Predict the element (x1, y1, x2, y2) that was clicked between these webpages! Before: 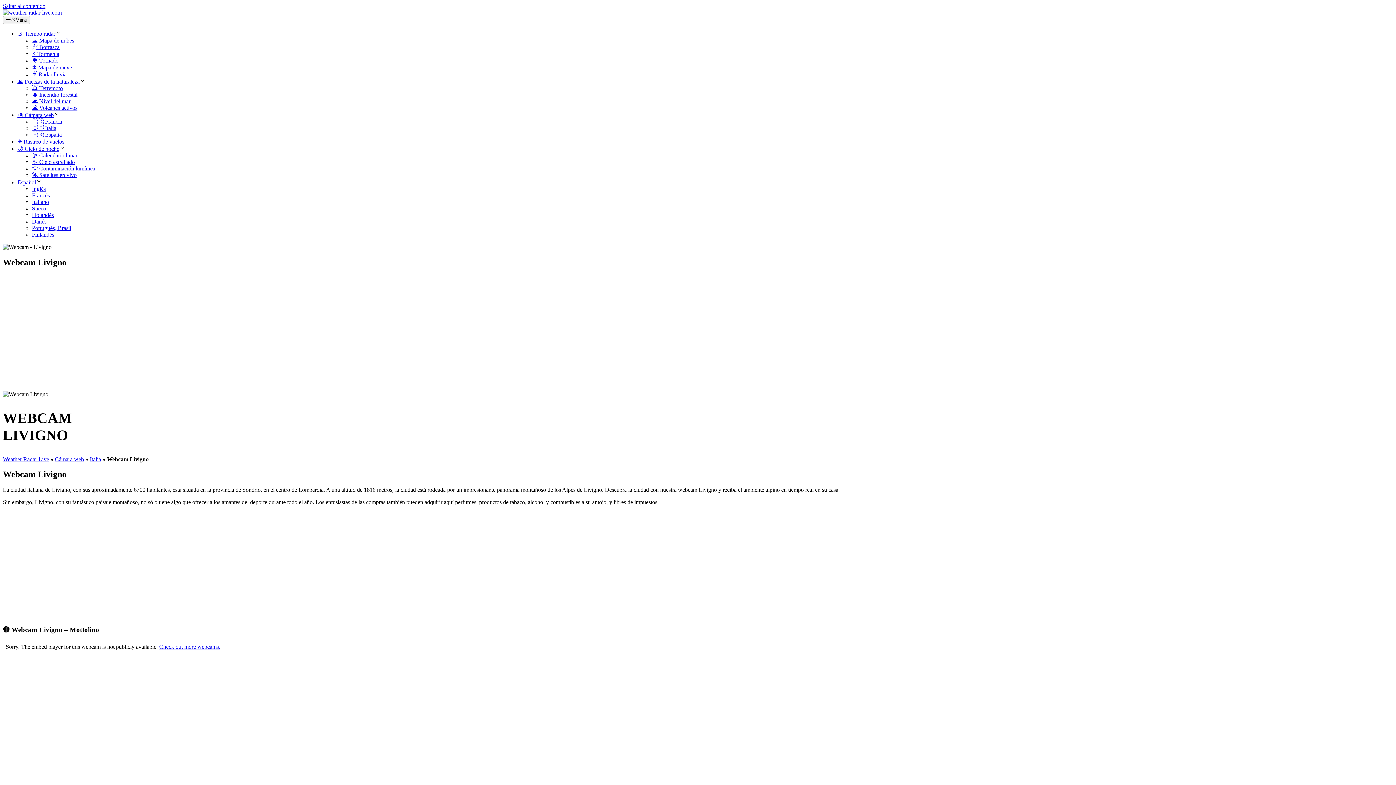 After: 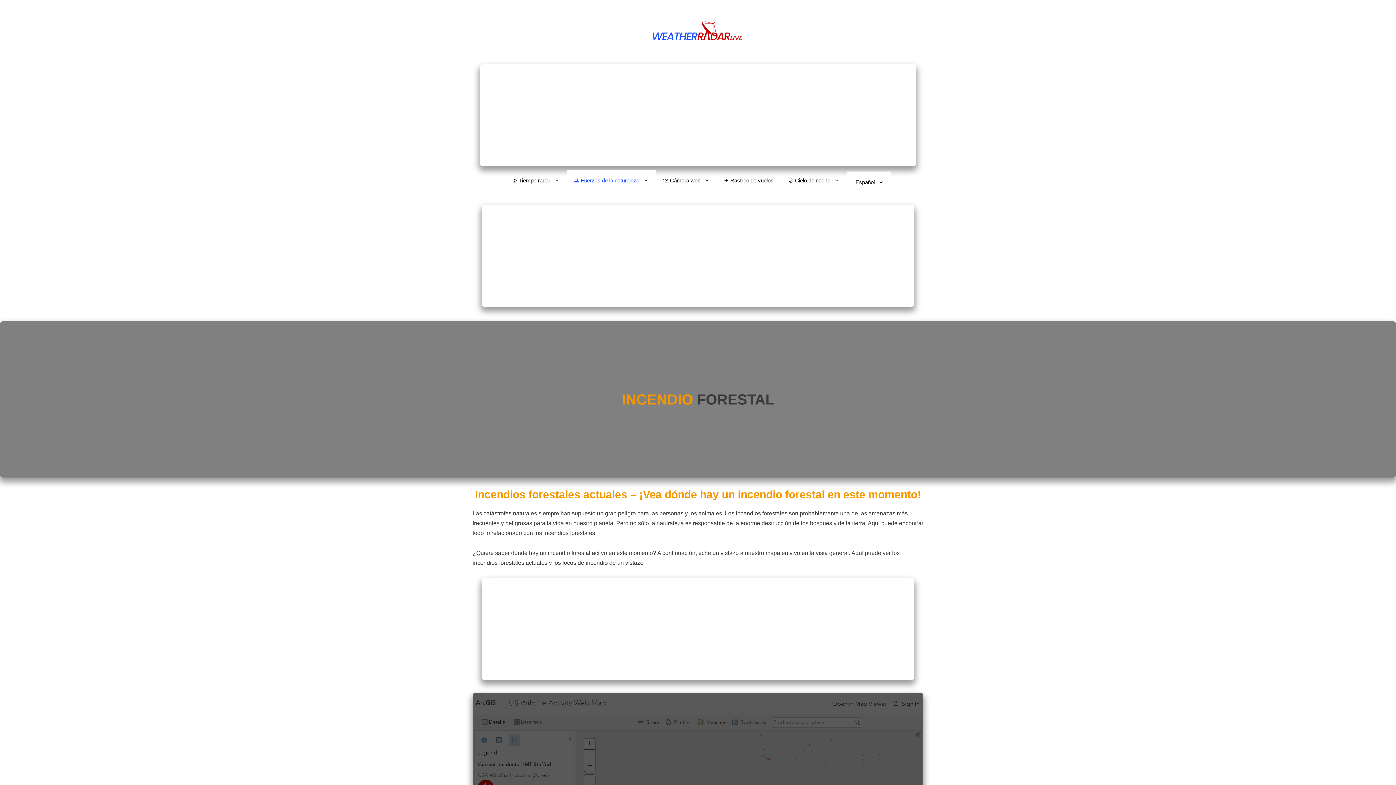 Action: bbox: (32, 91, 77, 97) label: 🔥 Incendio forestal